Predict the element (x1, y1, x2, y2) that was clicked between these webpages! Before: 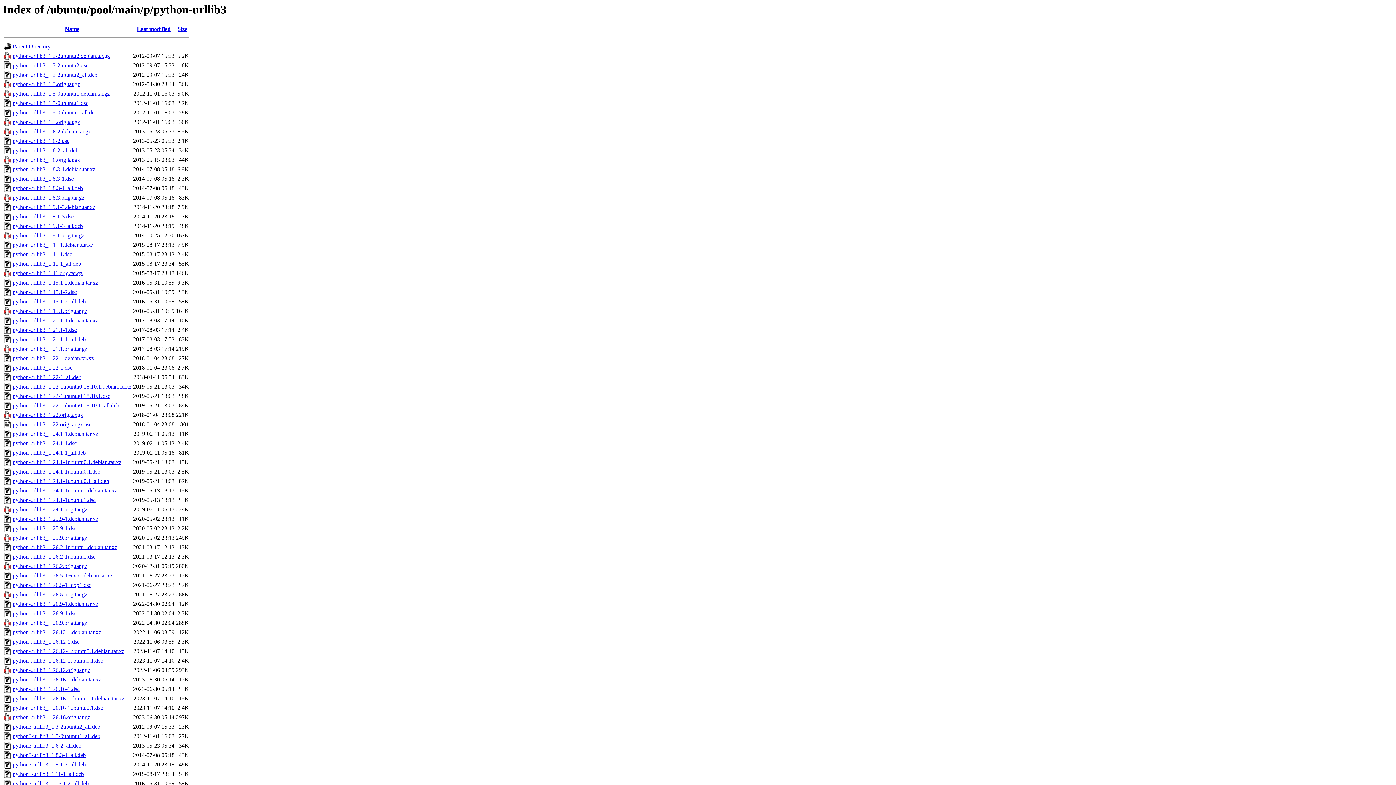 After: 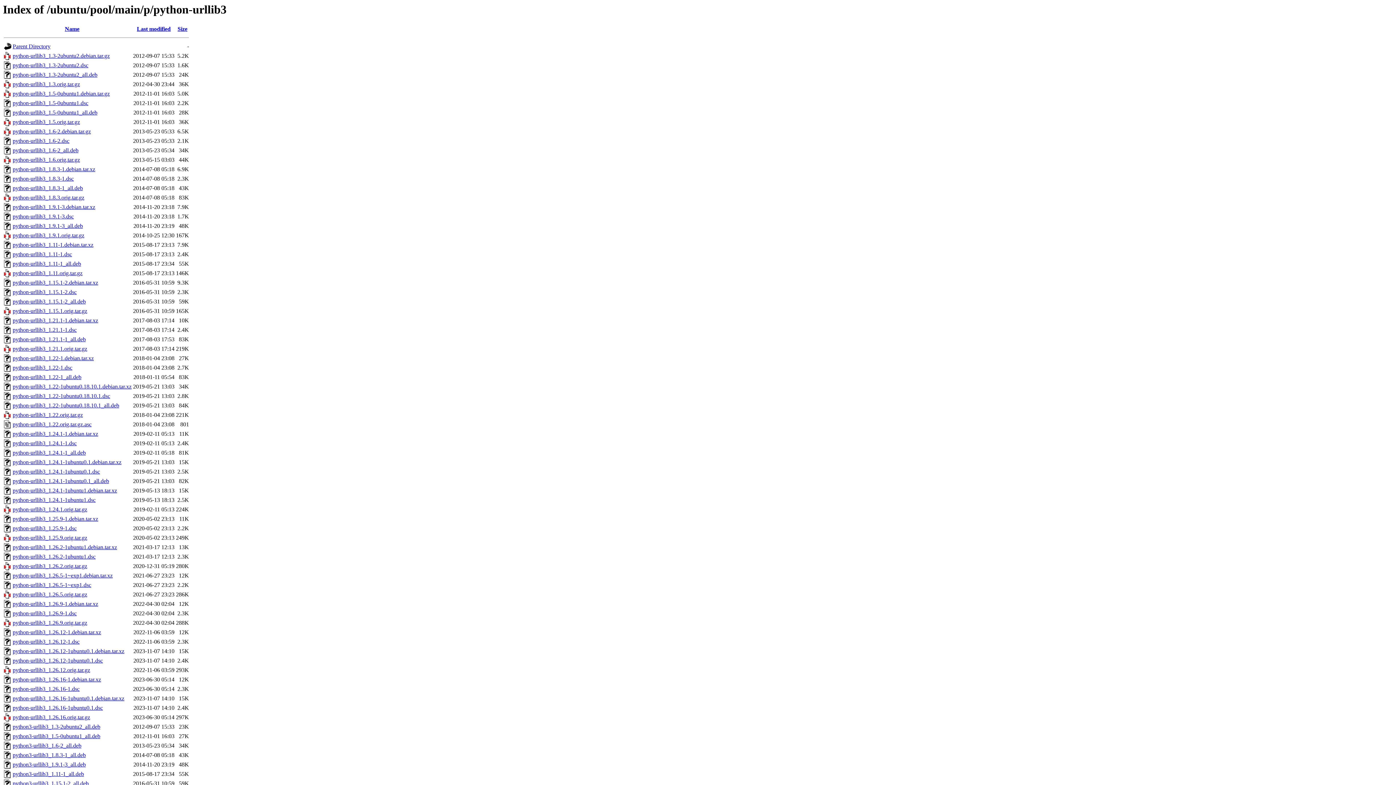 Action: bbox: (12, 147, 78, 153) label: python-urllib3_1.6-2_all.deb